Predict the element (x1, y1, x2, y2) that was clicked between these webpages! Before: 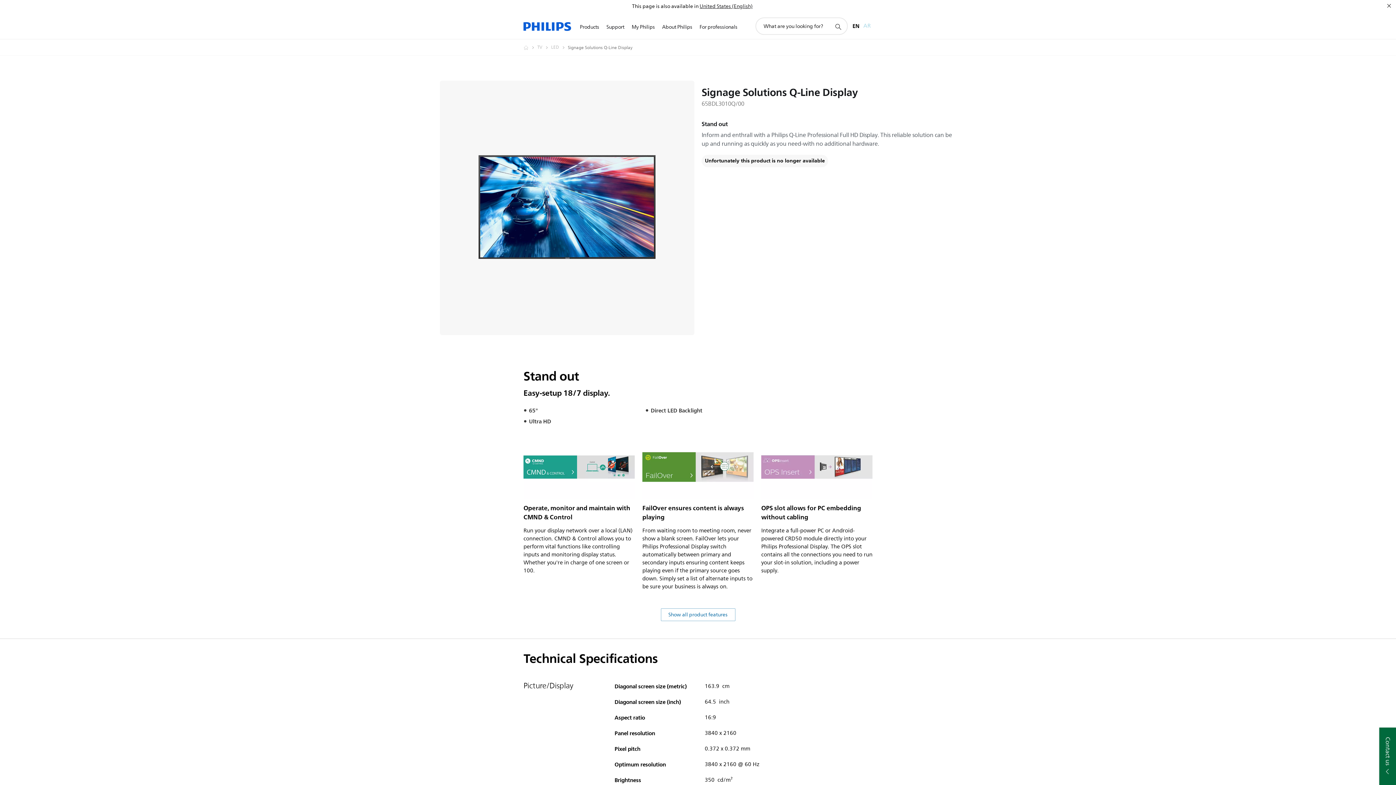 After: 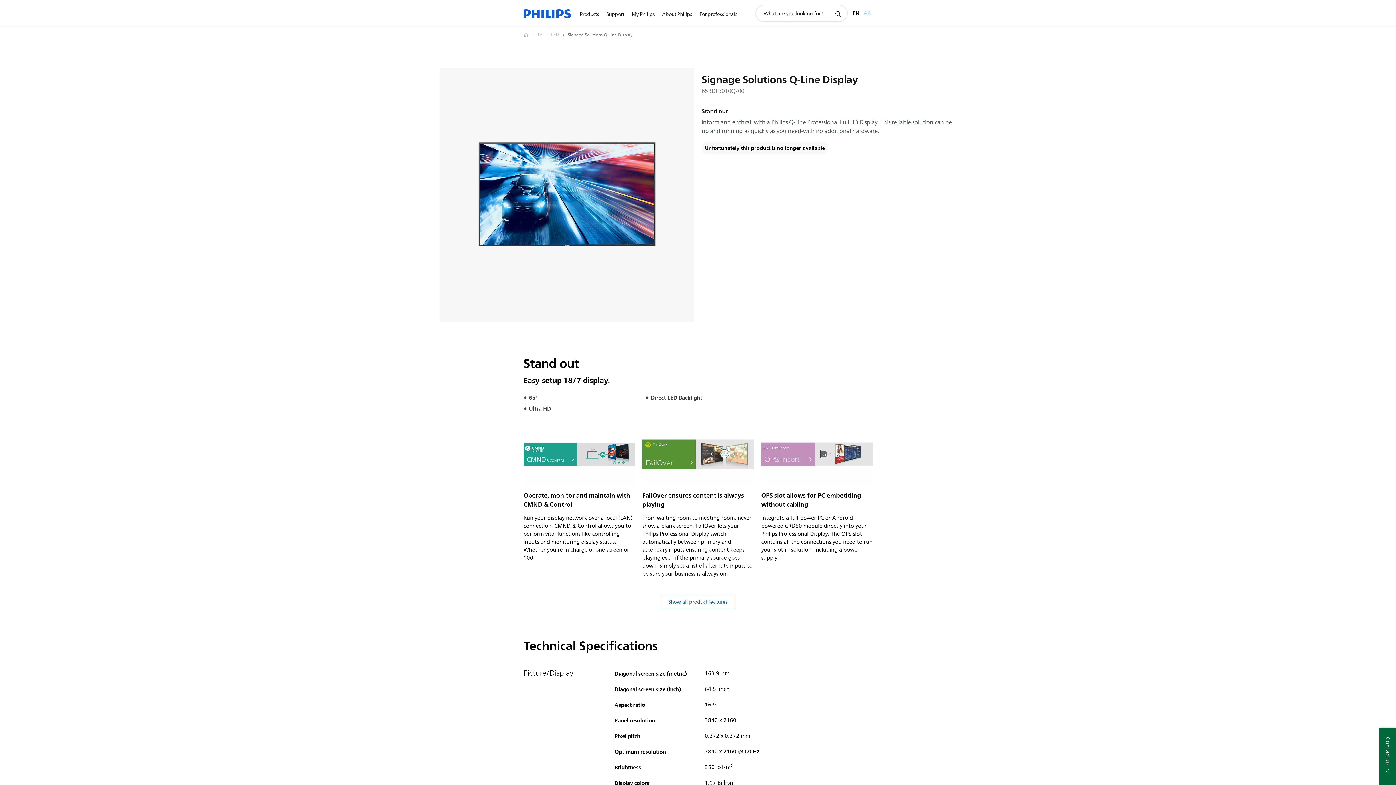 Action: bbox: (1385, 1, 1393, 10) label: Close